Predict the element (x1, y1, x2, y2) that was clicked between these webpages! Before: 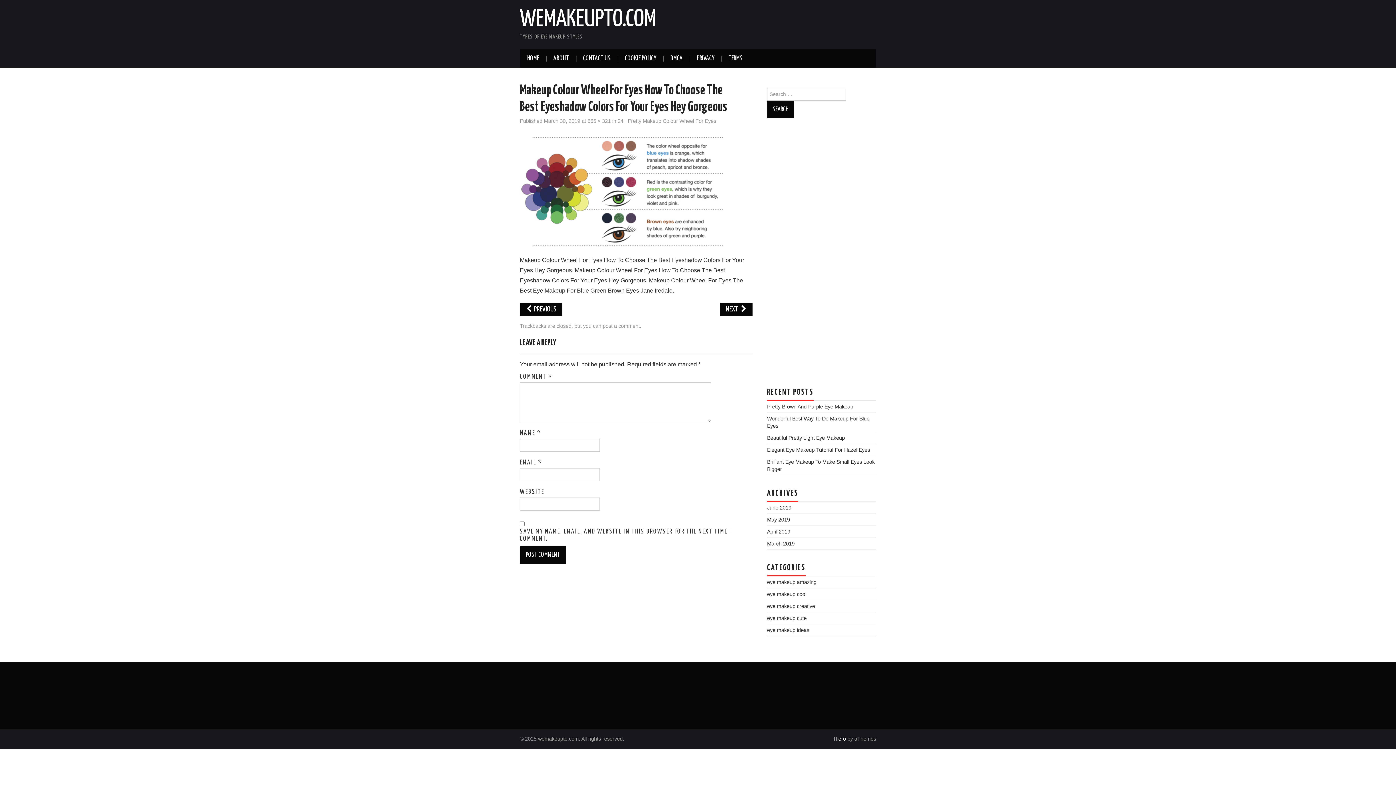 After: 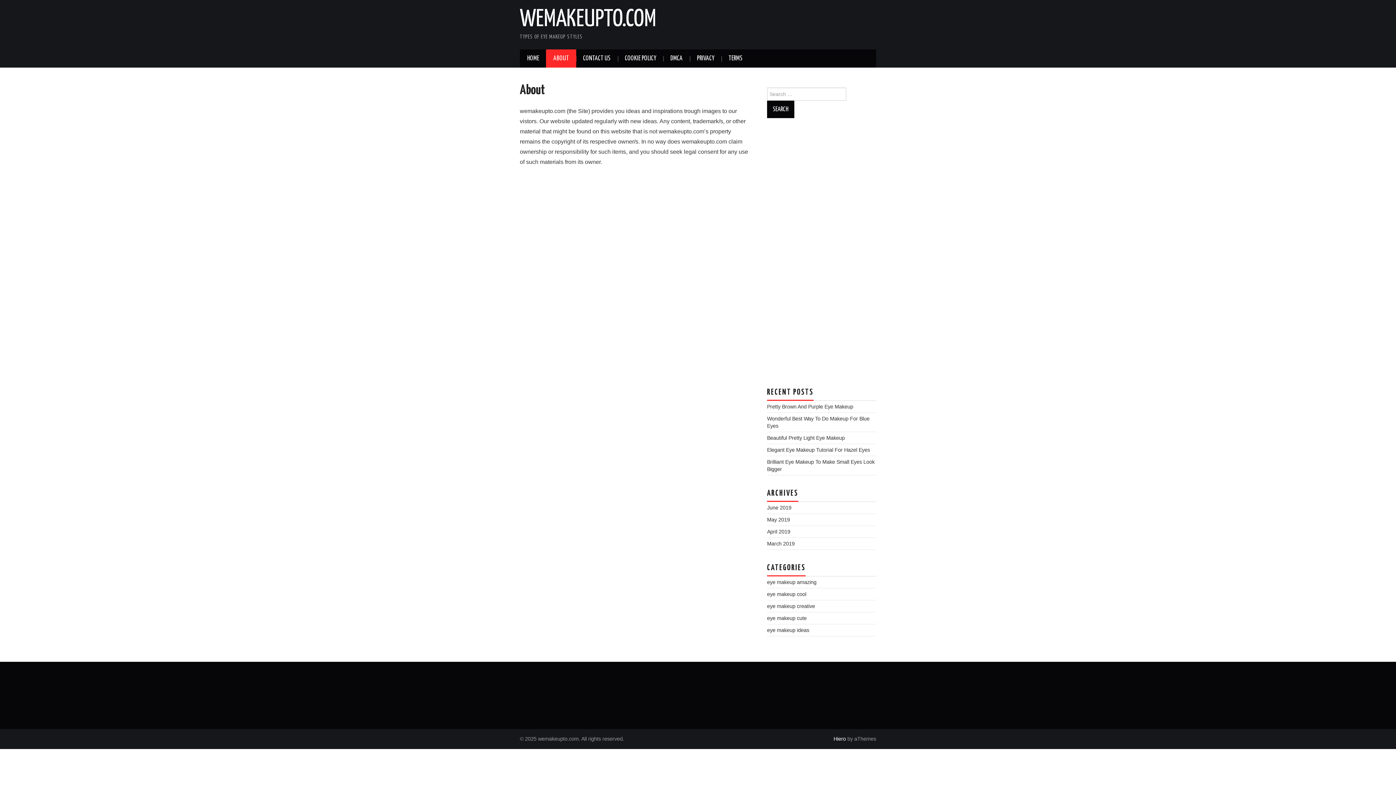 Action: bbox: (546, 49, 576, 67) label: ABOUT